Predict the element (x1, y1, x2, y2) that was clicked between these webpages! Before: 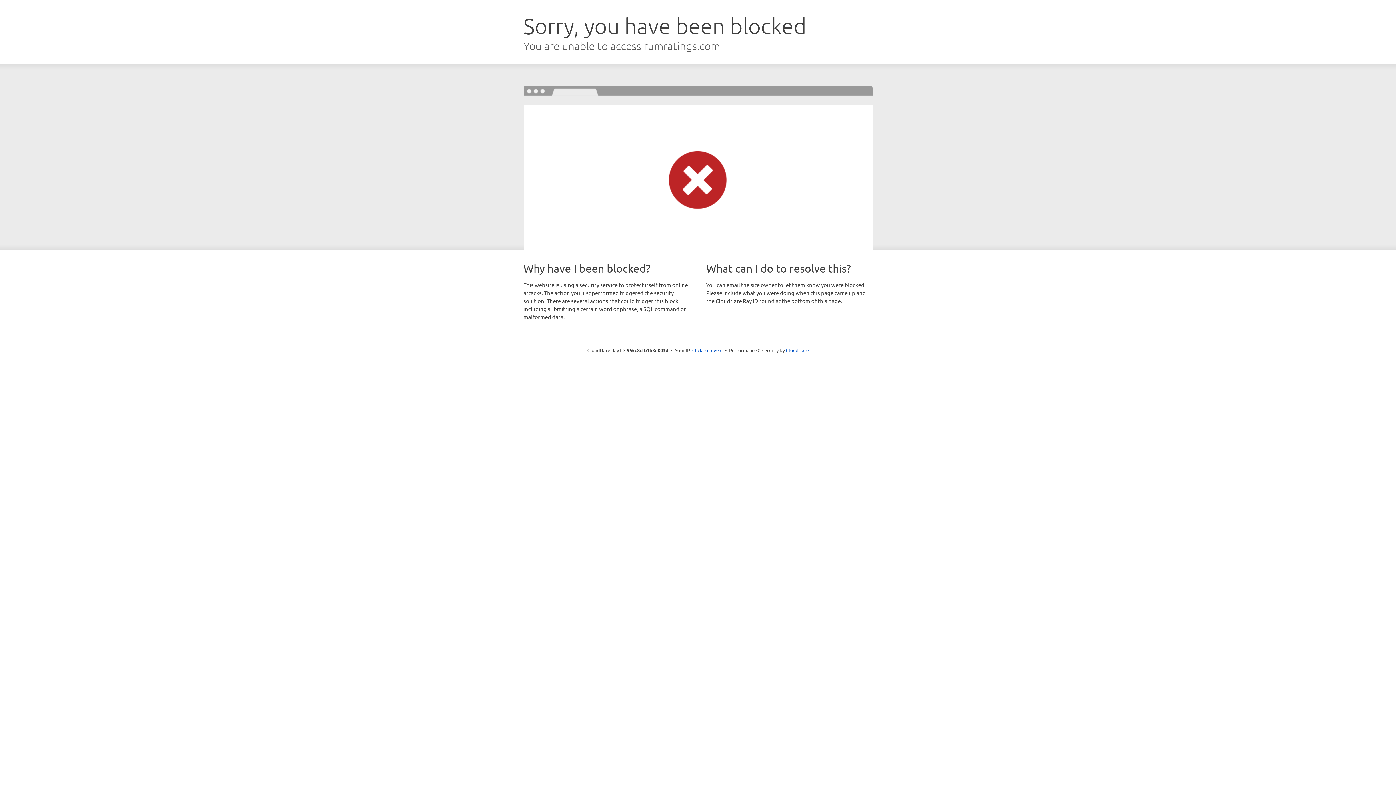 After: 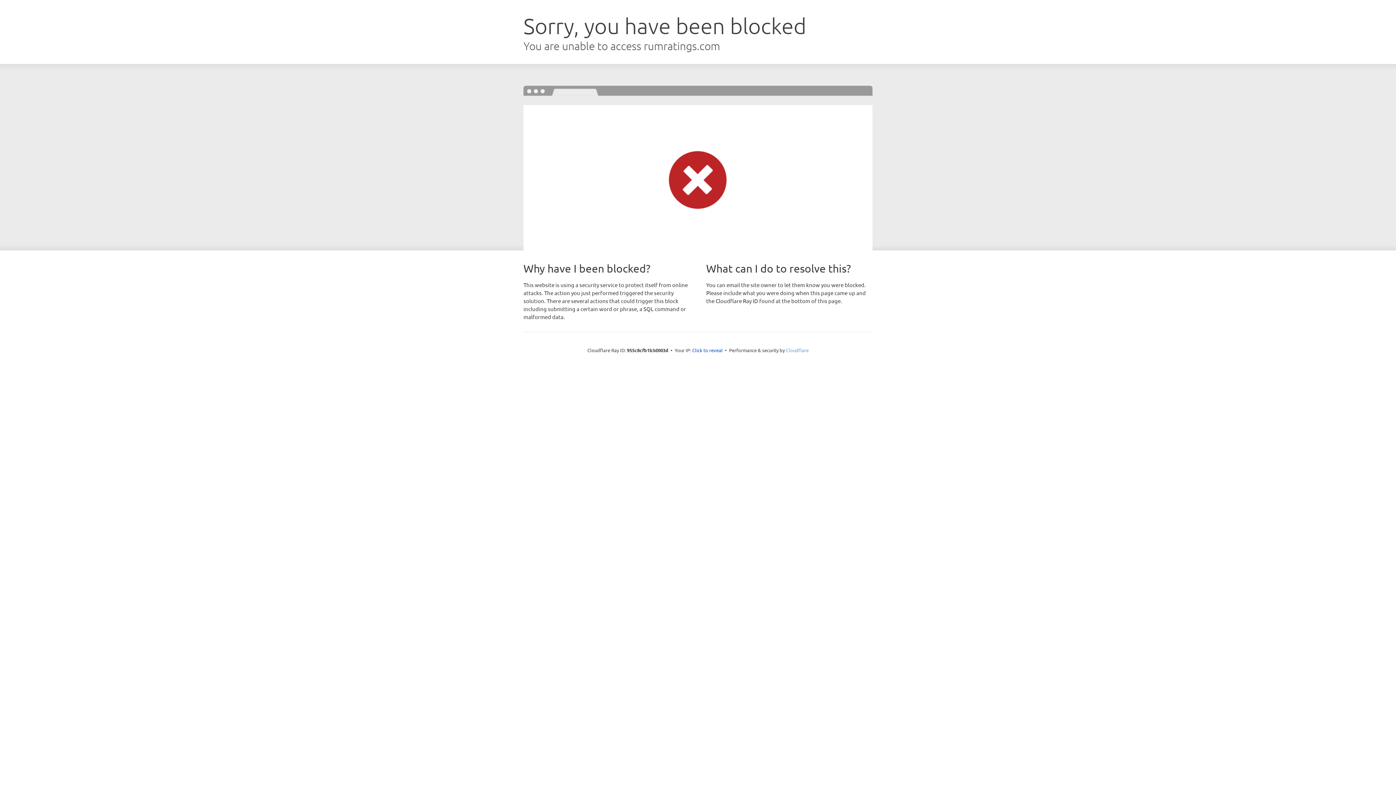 Action: label: Cloudflare bbox: (786, 347, 808, 353)